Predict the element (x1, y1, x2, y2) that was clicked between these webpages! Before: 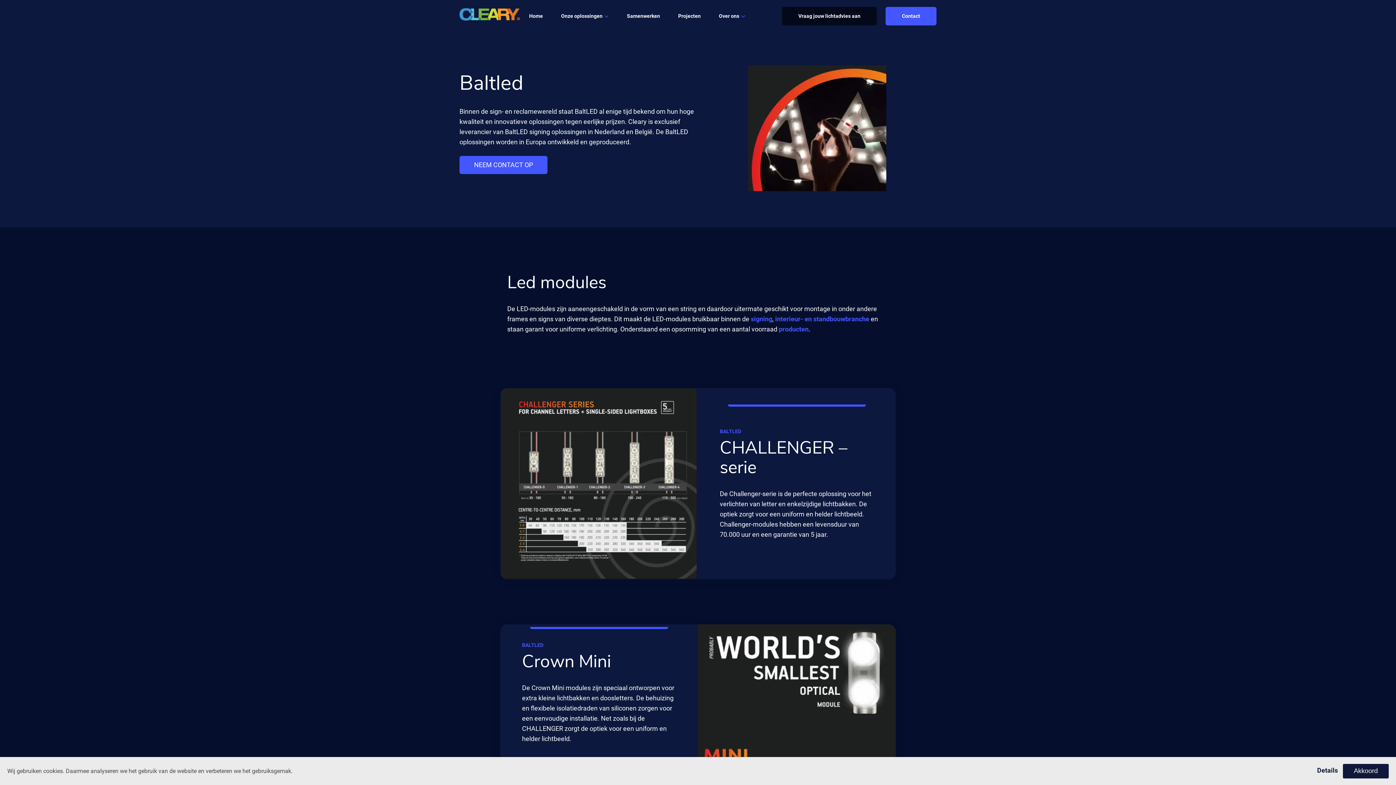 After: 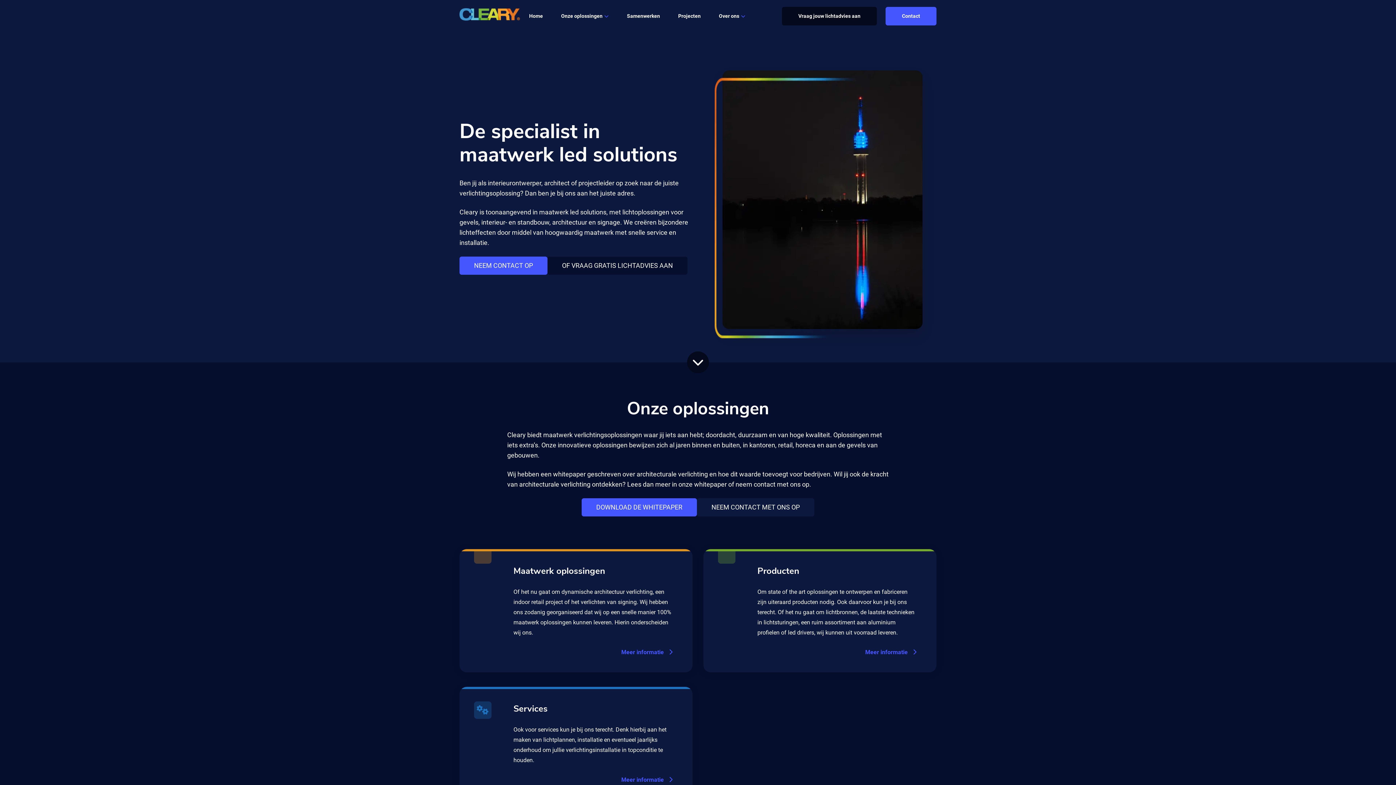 Action: bbox: (520, 5, 552, 26) label: Home